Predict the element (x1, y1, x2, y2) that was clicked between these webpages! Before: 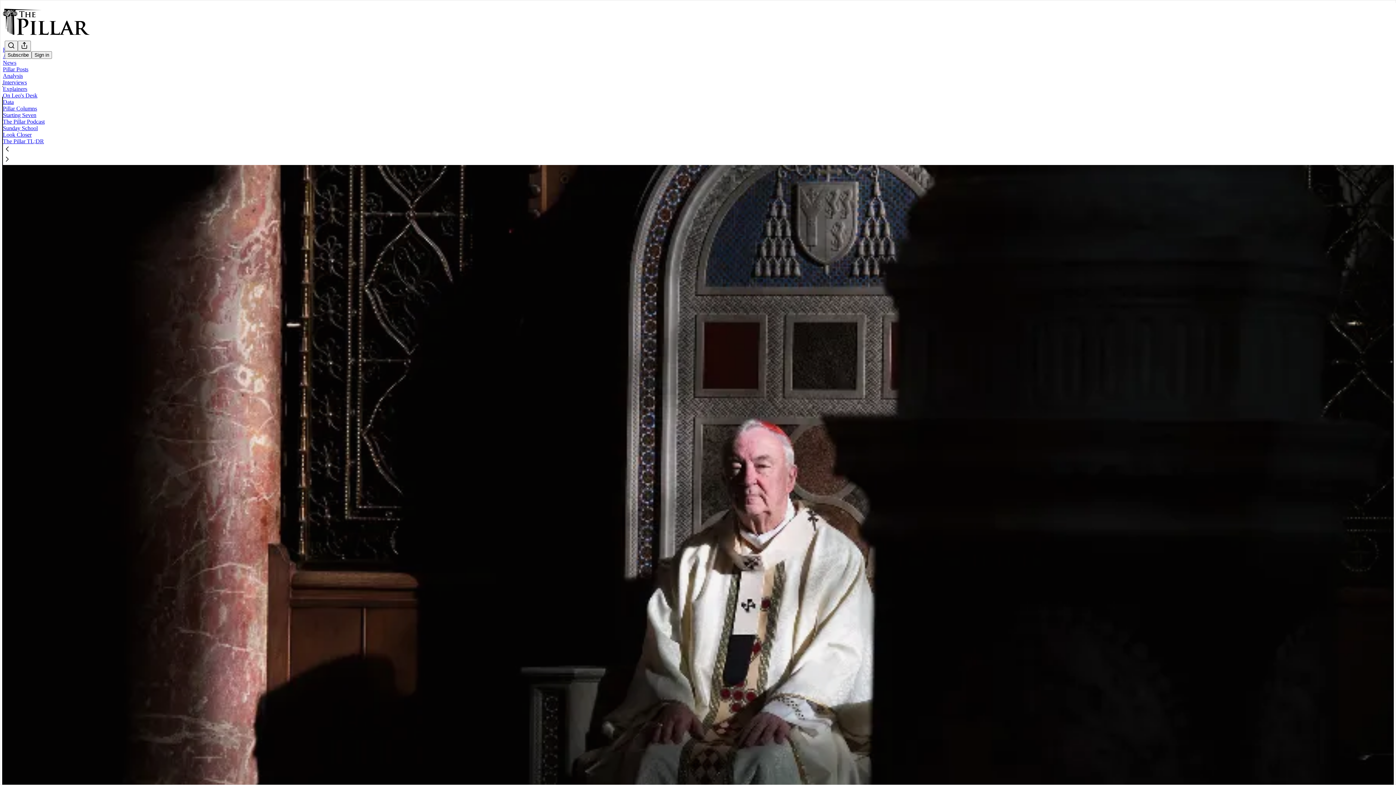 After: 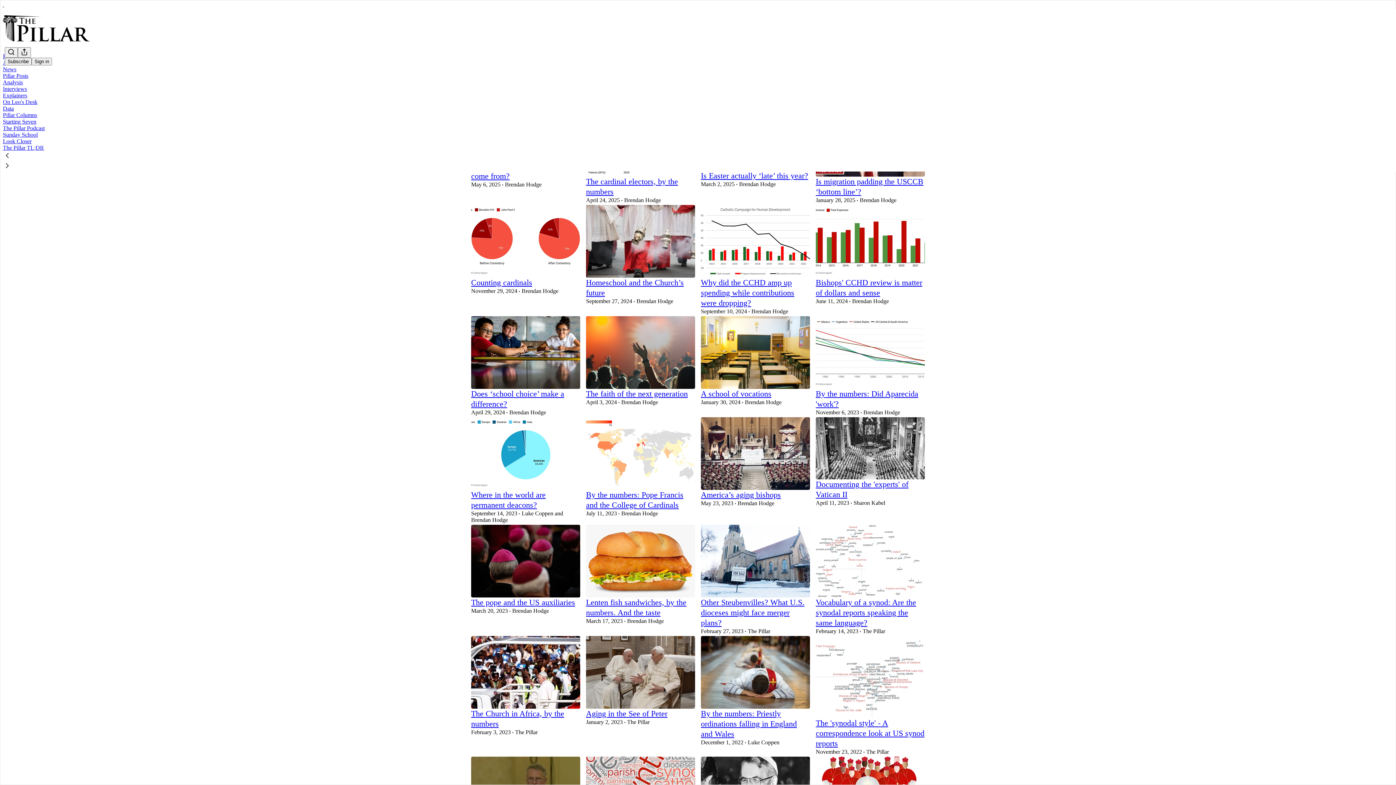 Action: bbox: (2, 98, 13, 105) label: Data